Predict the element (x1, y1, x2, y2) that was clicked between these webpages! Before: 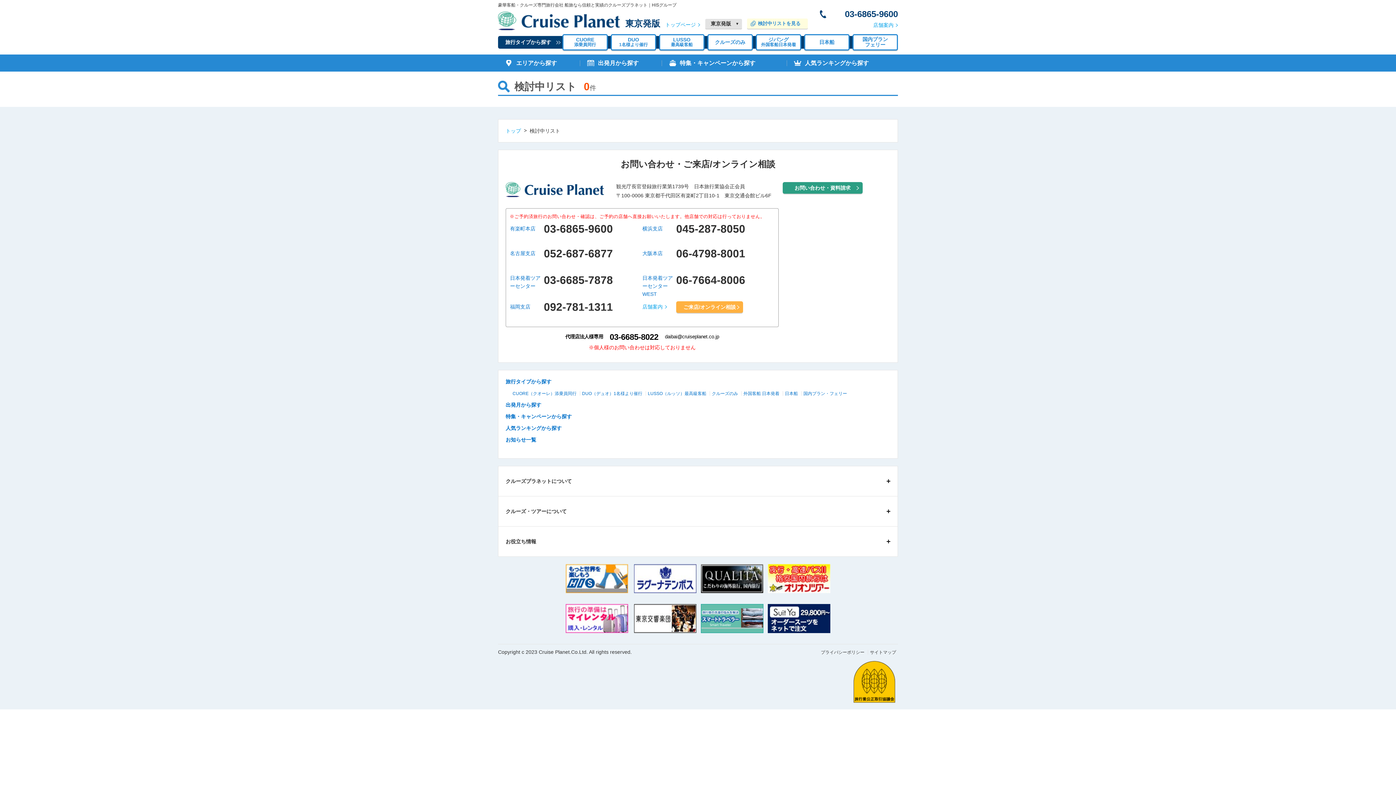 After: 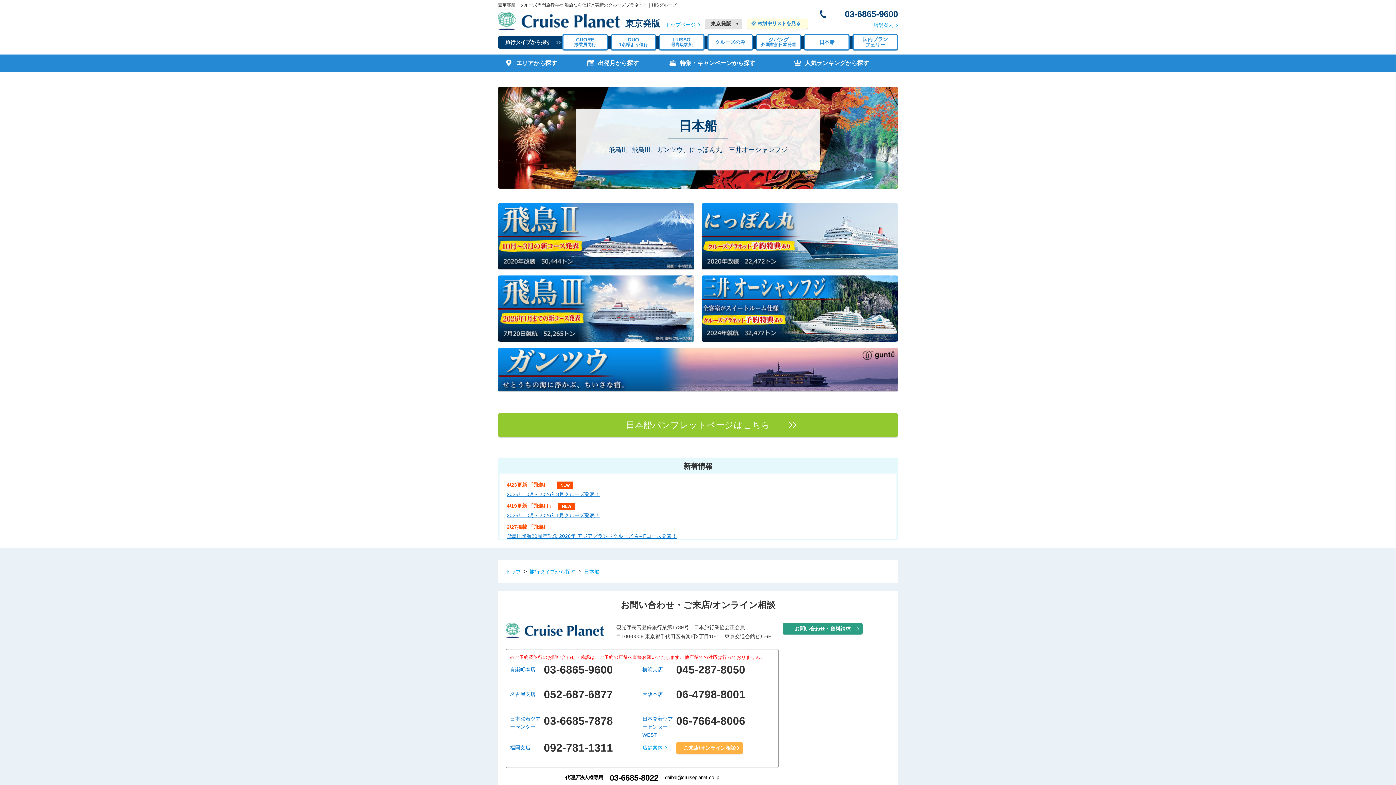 Action: label: 日本船 bbox: (783, 391, 800, 396)